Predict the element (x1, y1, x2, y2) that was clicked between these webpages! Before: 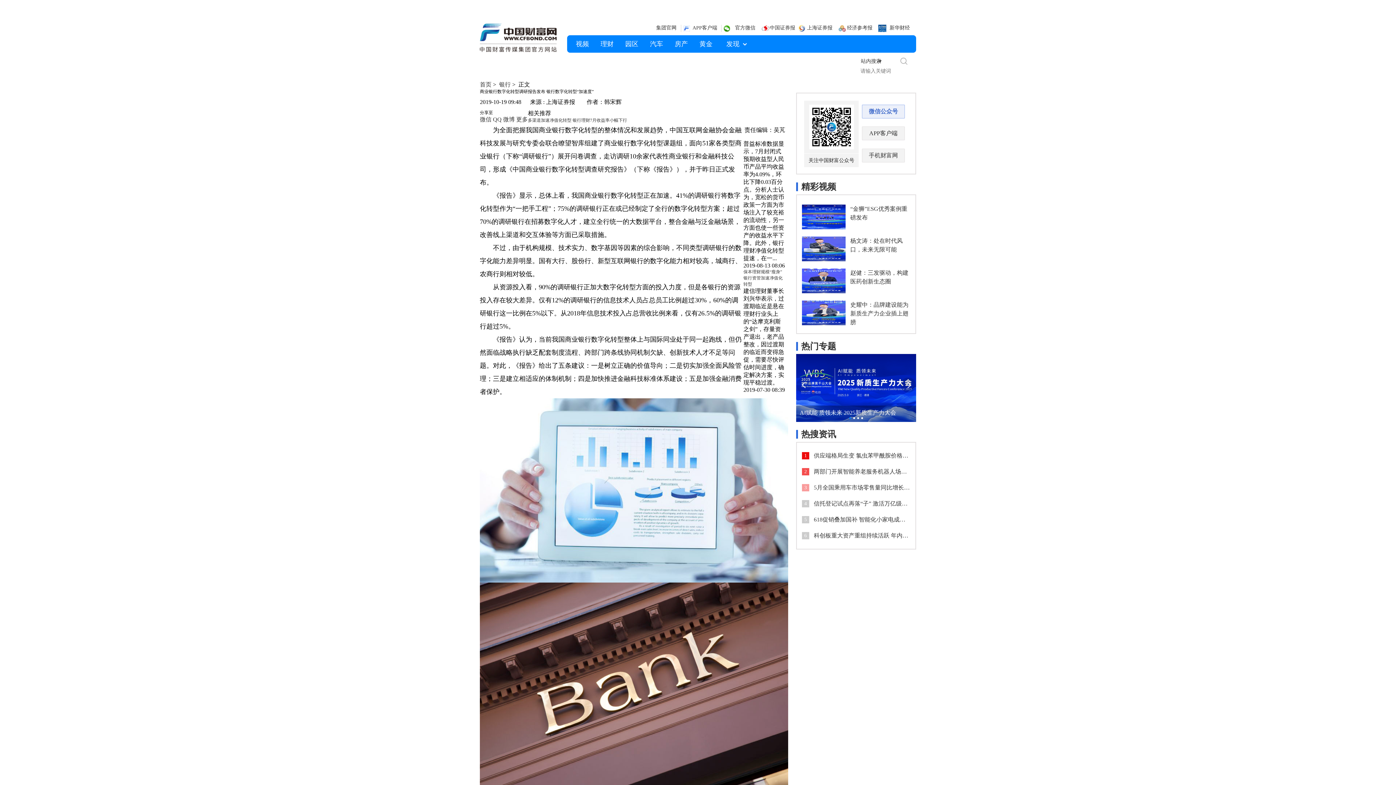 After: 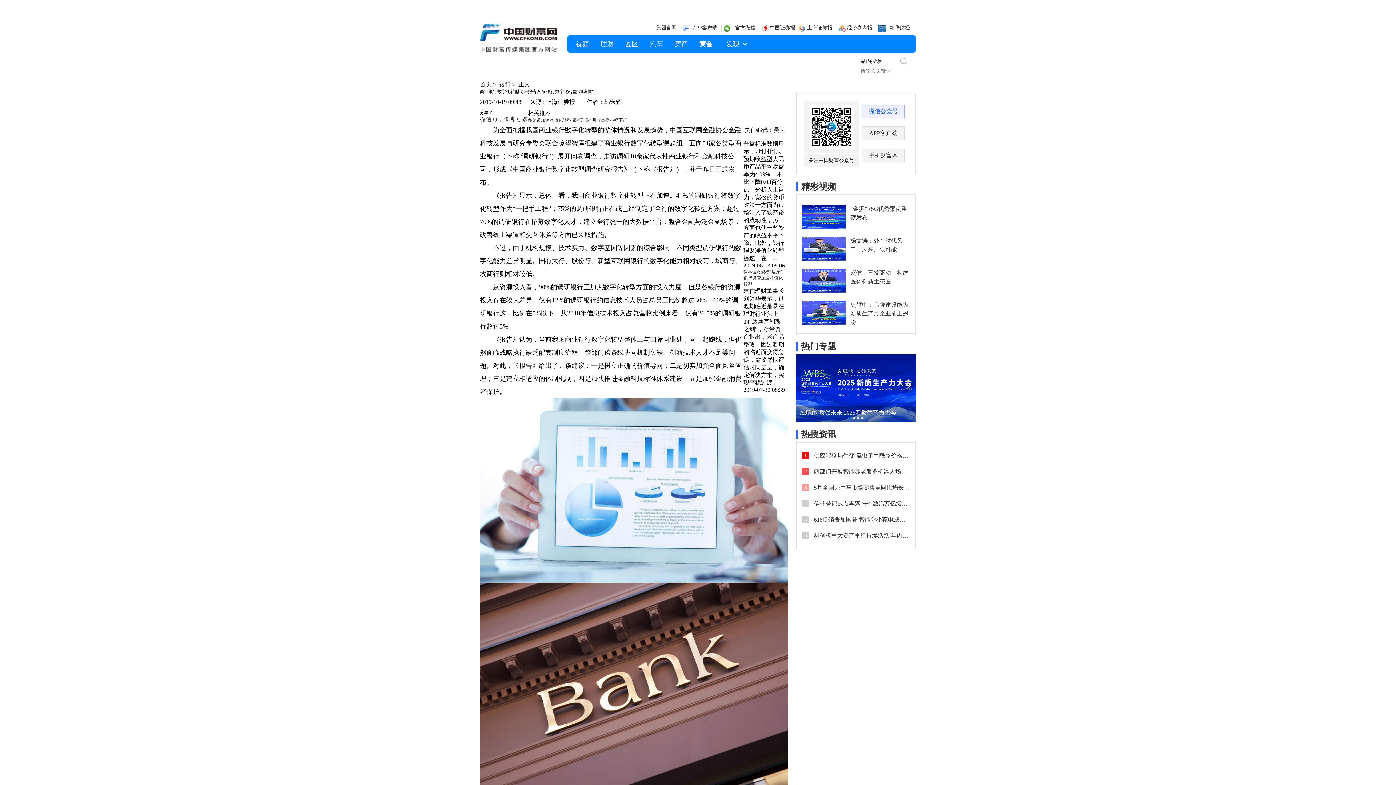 Action: bbox: (699, 40, 712, 47) label: 黄金